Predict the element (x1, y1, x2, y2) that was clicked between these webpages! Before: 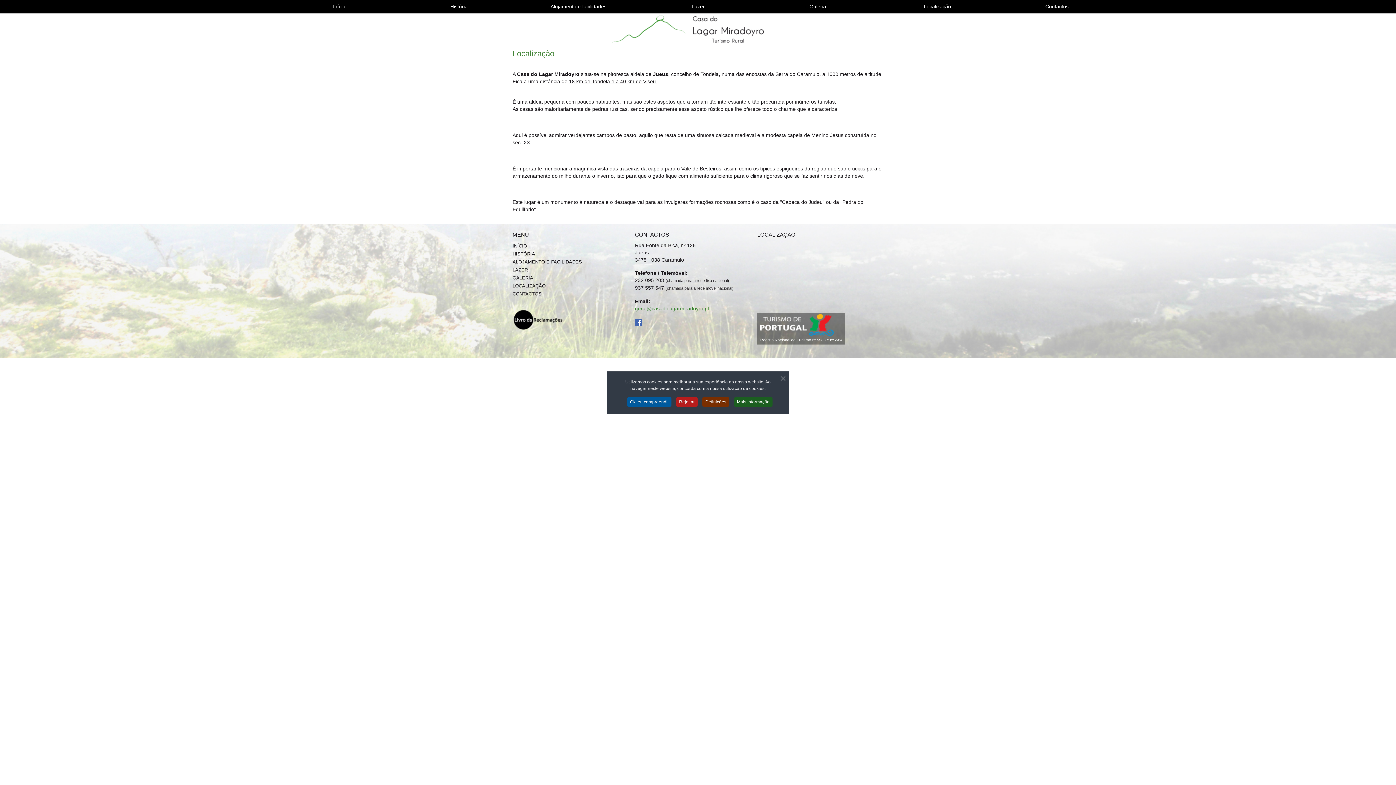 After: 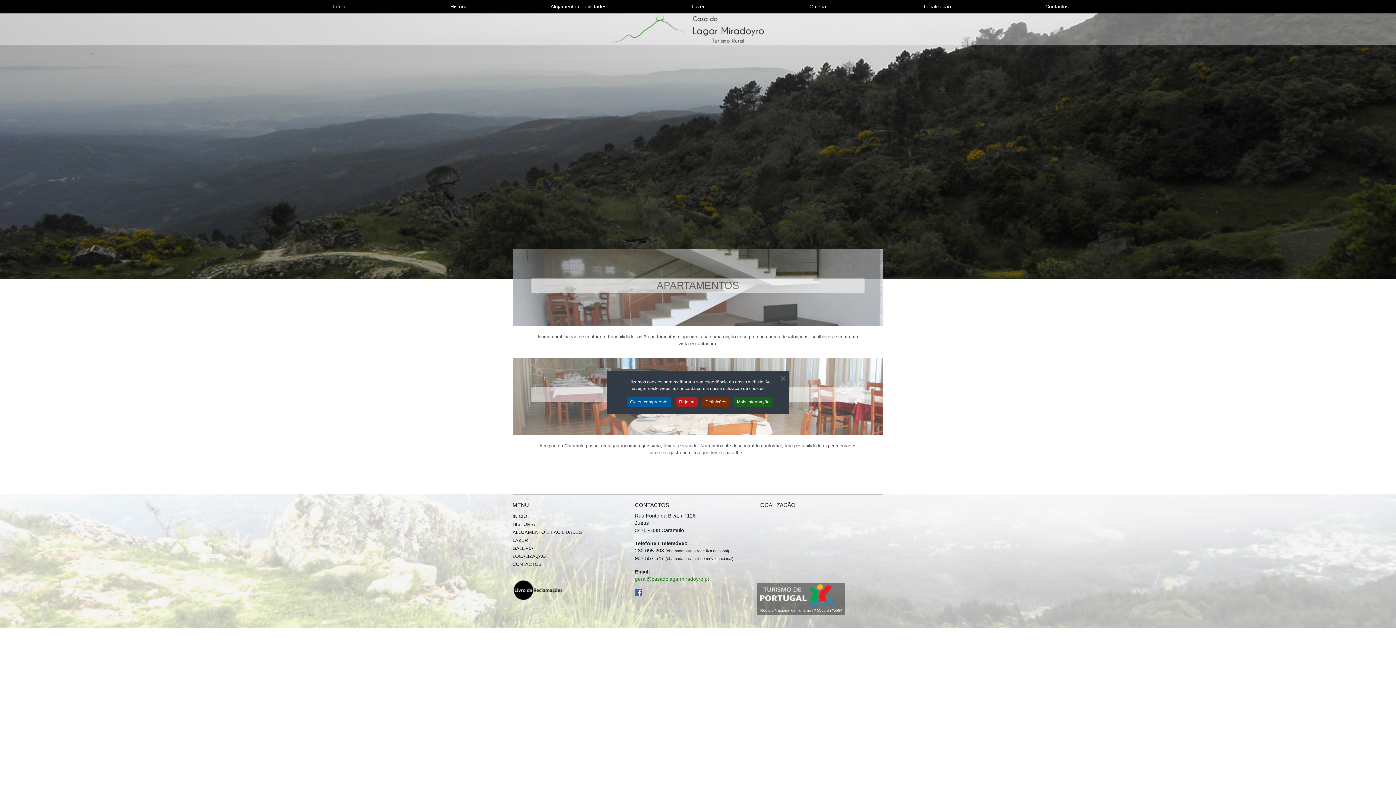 Action: bbox: (333, 3, 345, 9) label: Início